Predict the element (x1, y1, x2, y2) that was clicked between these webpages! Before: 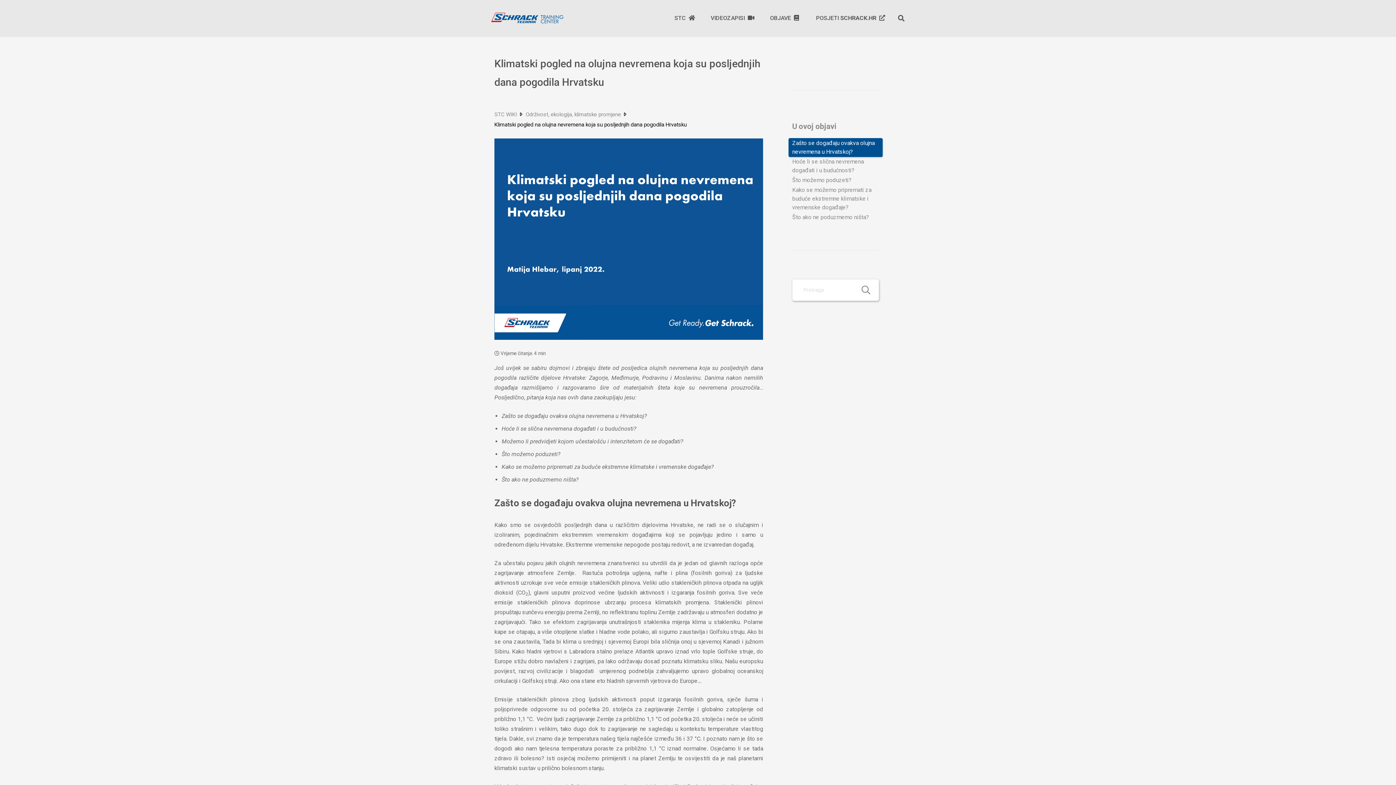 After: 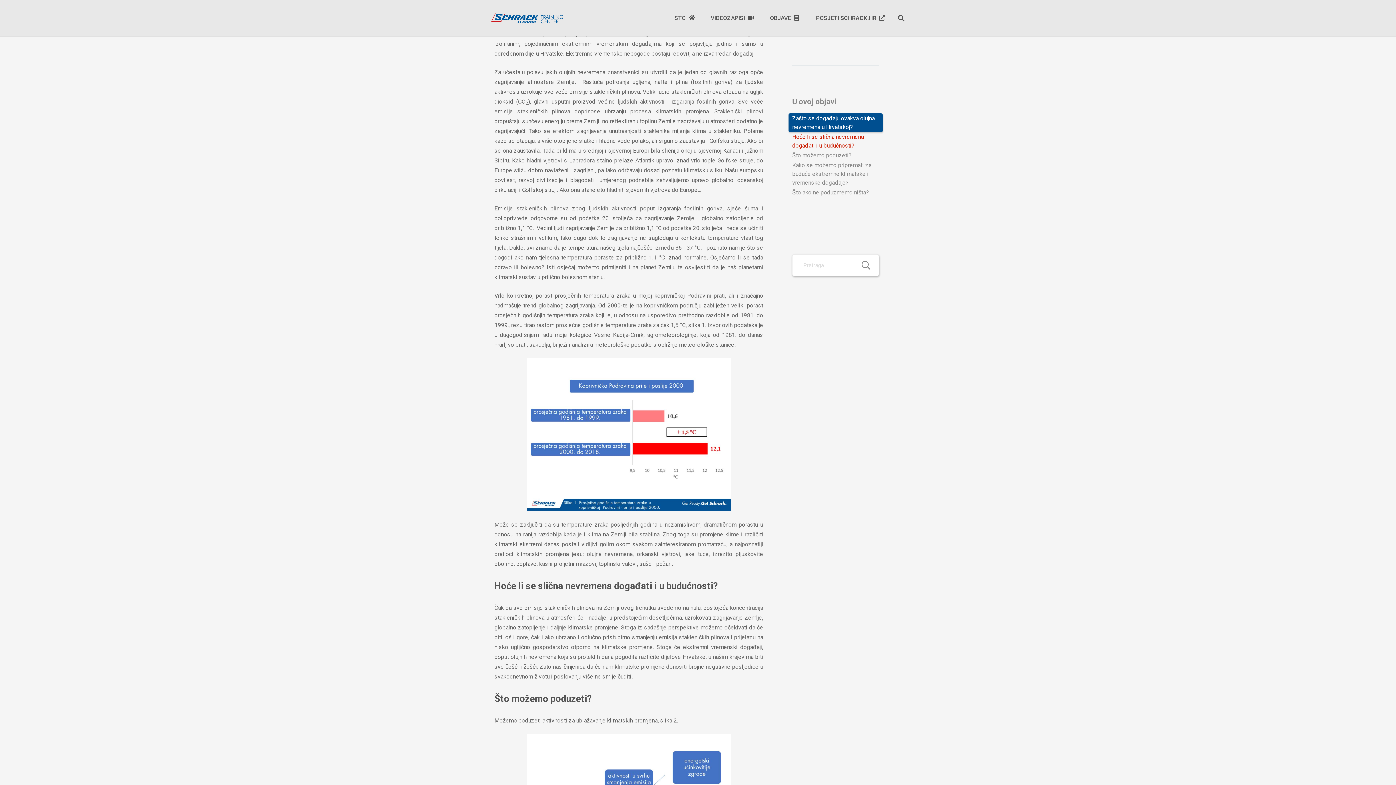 Action: label: Zašto se događaju ovakva olujna nevremena u Hrvatskoj? bbox: (792, 138, 879, 156)